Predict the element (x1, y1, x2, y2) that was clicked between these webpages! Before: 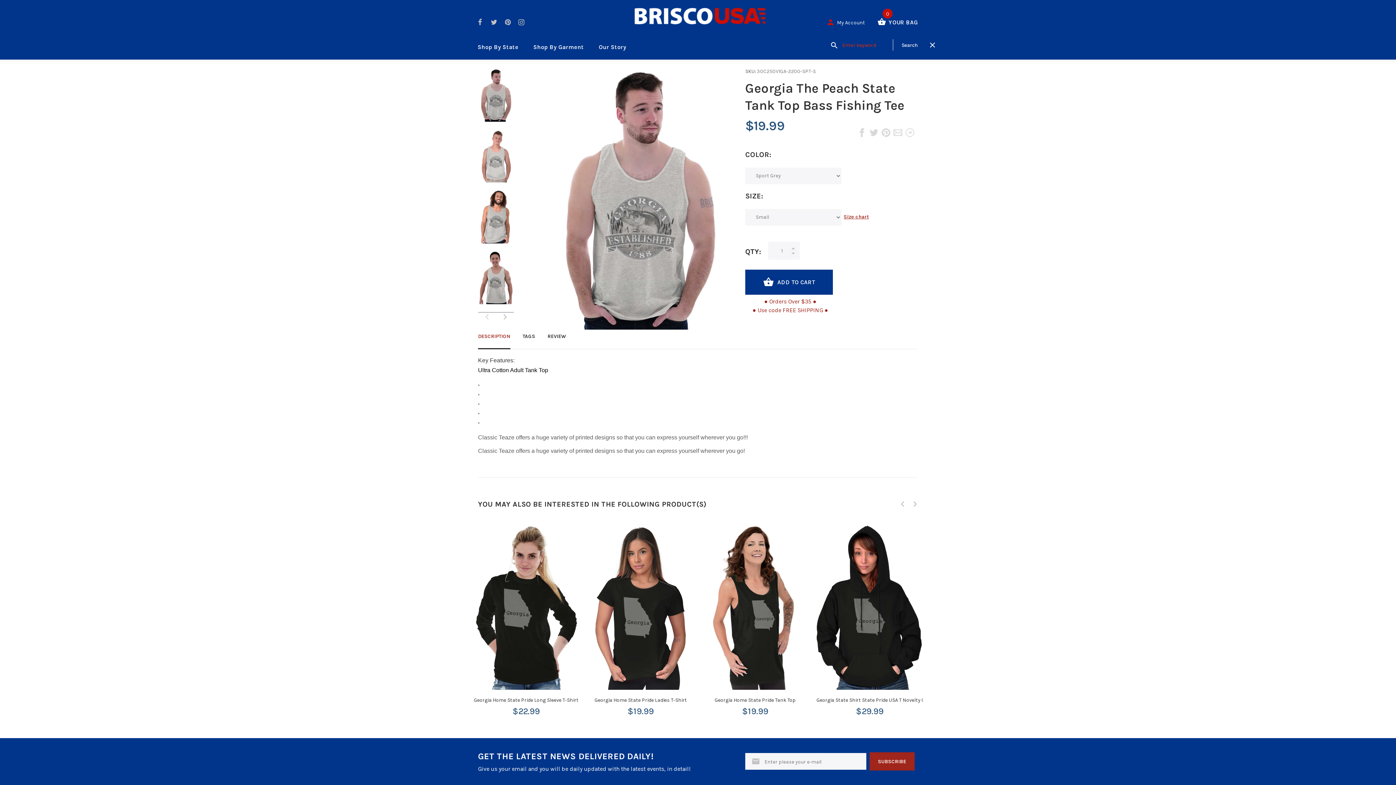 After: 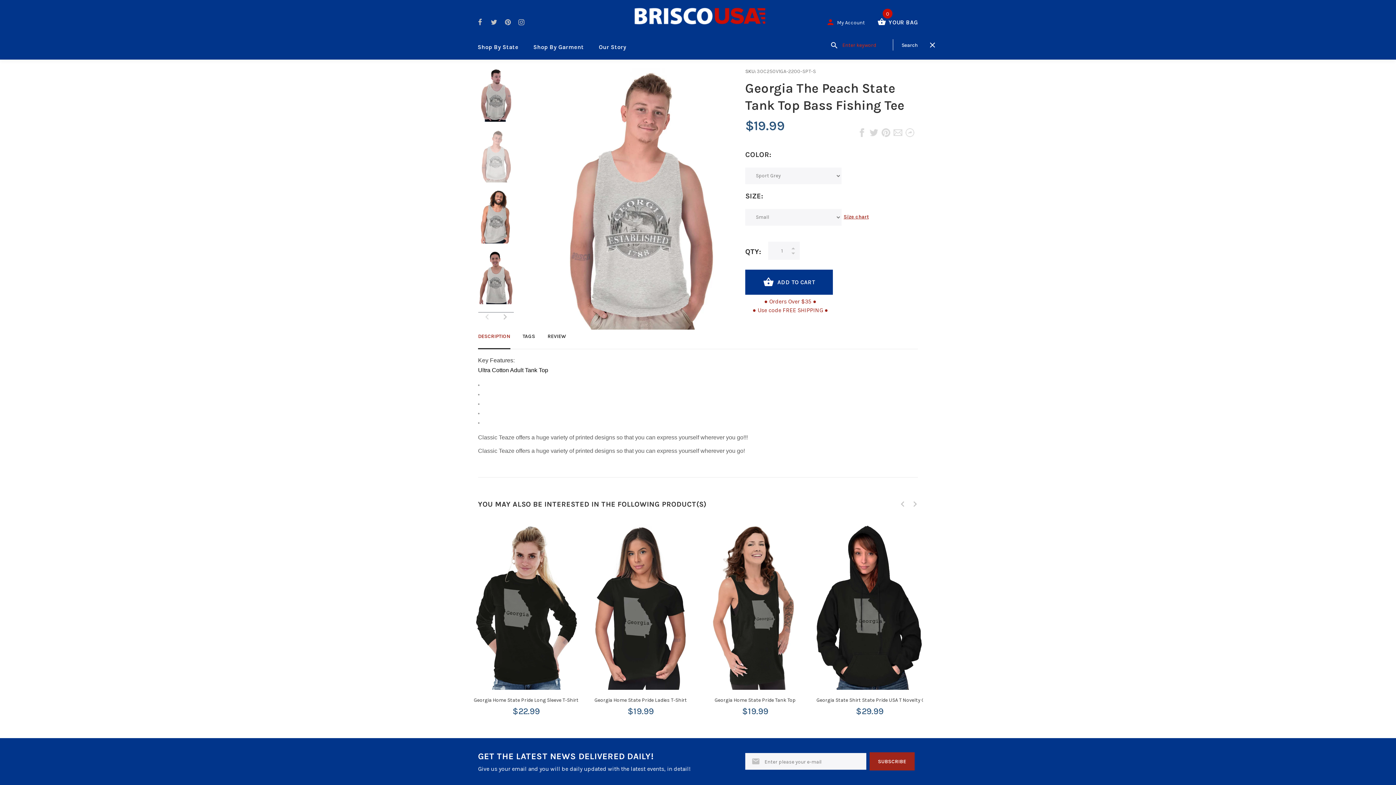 Action: bbox: (478, 129, 513, 182)